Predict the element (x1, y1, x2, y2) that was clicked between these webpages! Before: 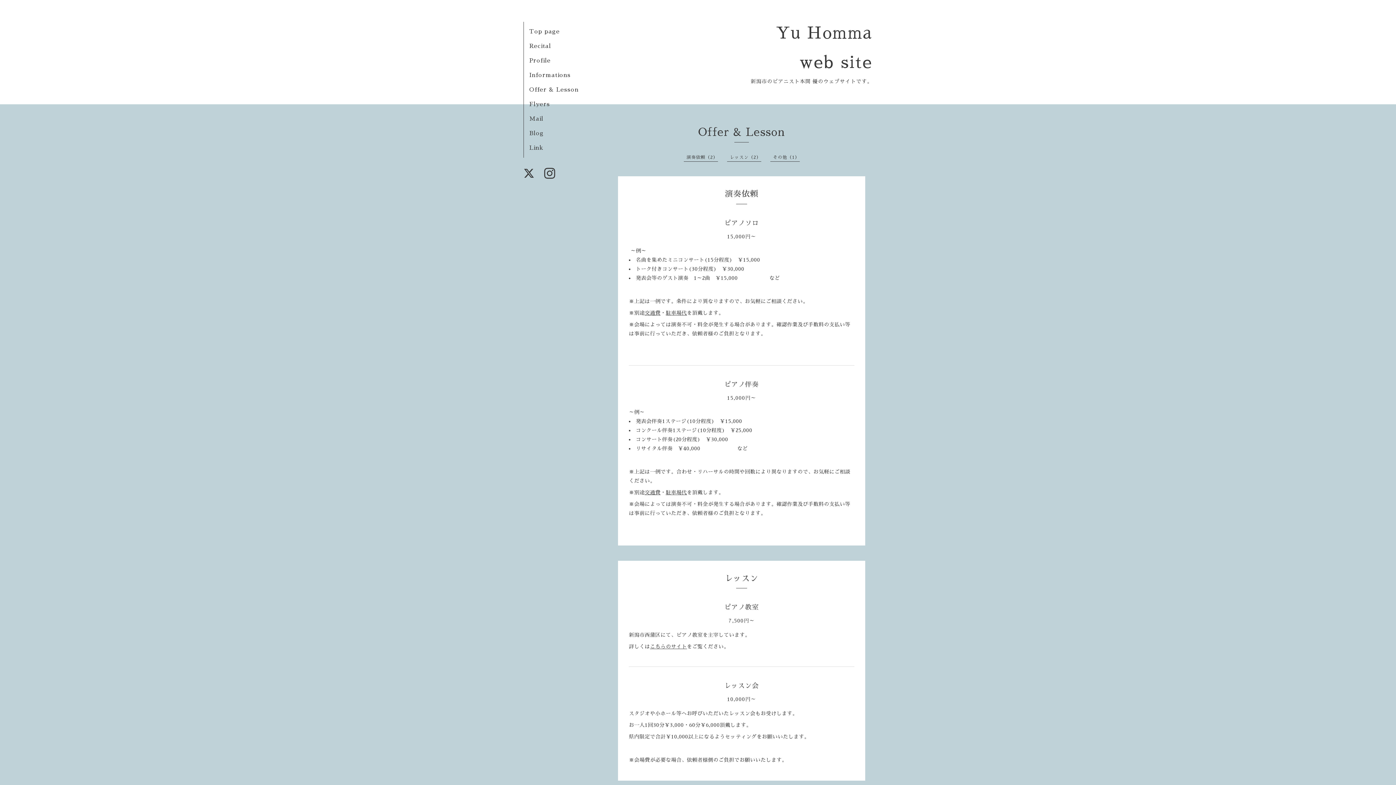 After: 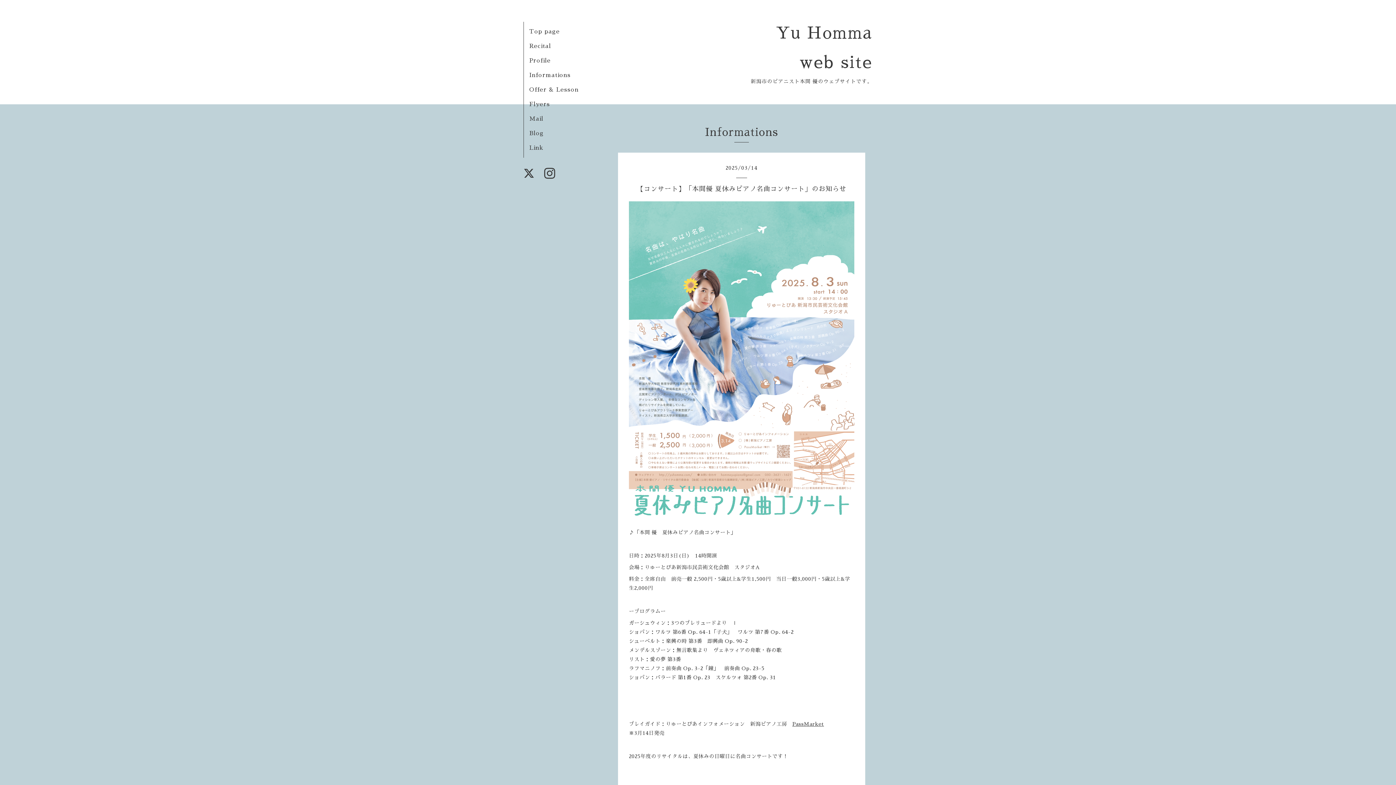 Action: bbox: (529, 72, 570, 78) label: Informations